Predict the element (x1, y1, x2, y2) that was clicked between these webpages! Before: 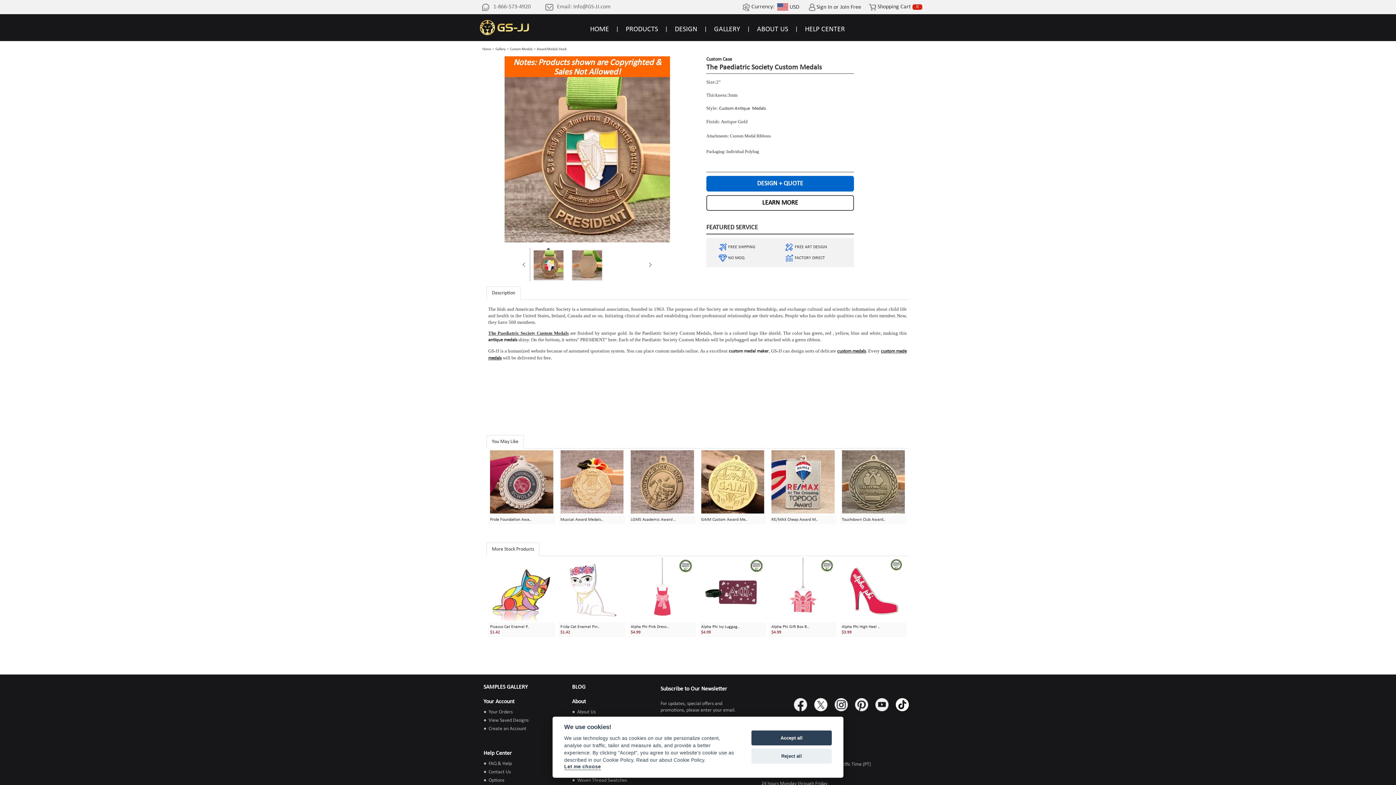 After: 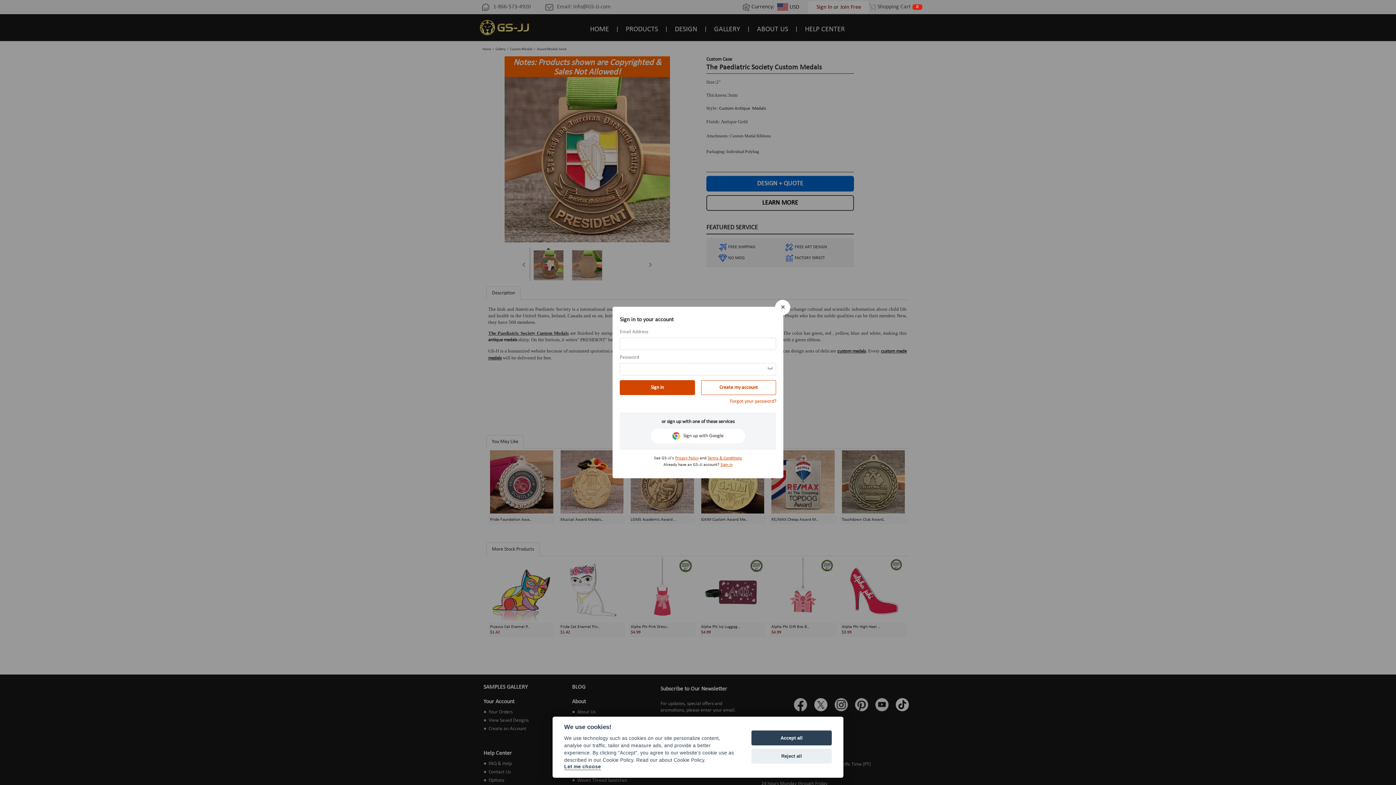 Action: label: Sign In bbox: (816, 4, 832, 10)